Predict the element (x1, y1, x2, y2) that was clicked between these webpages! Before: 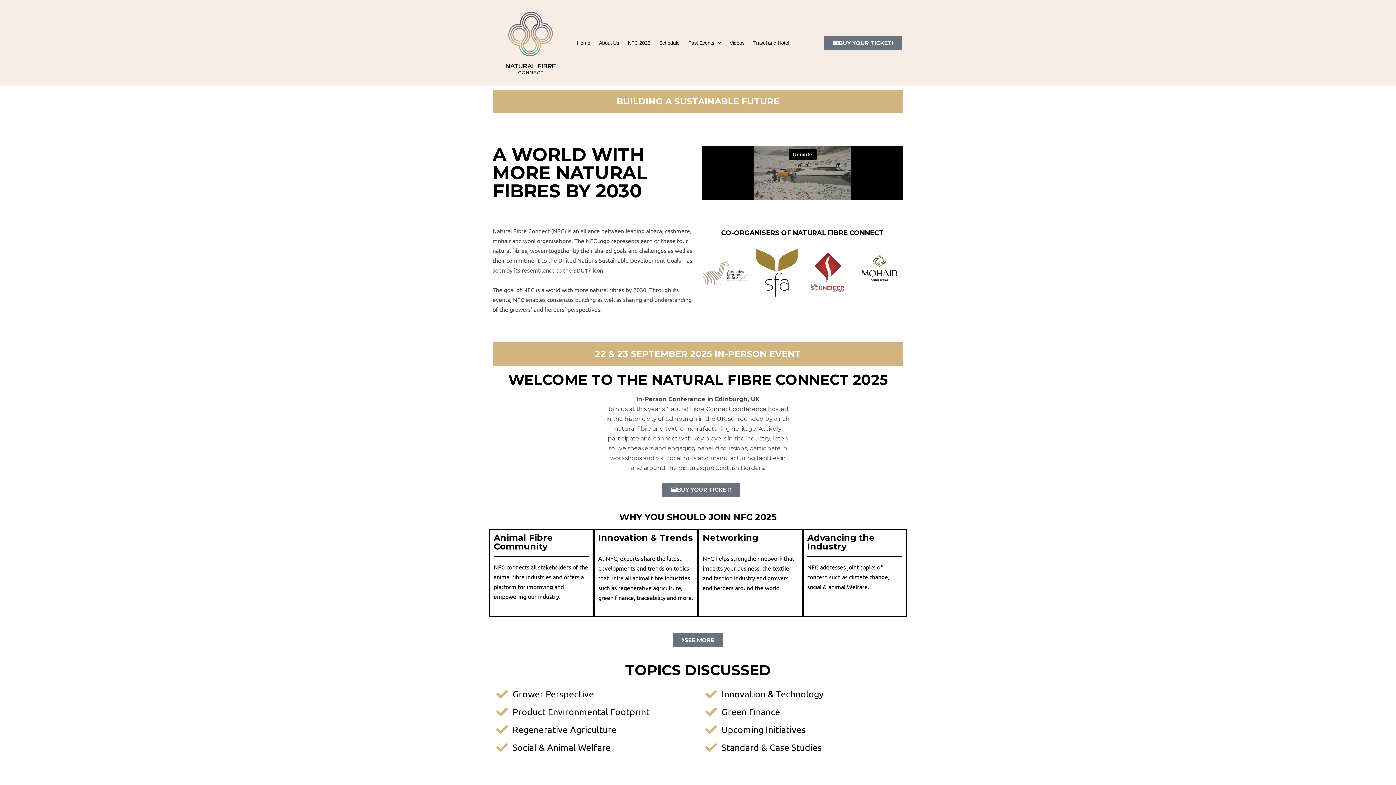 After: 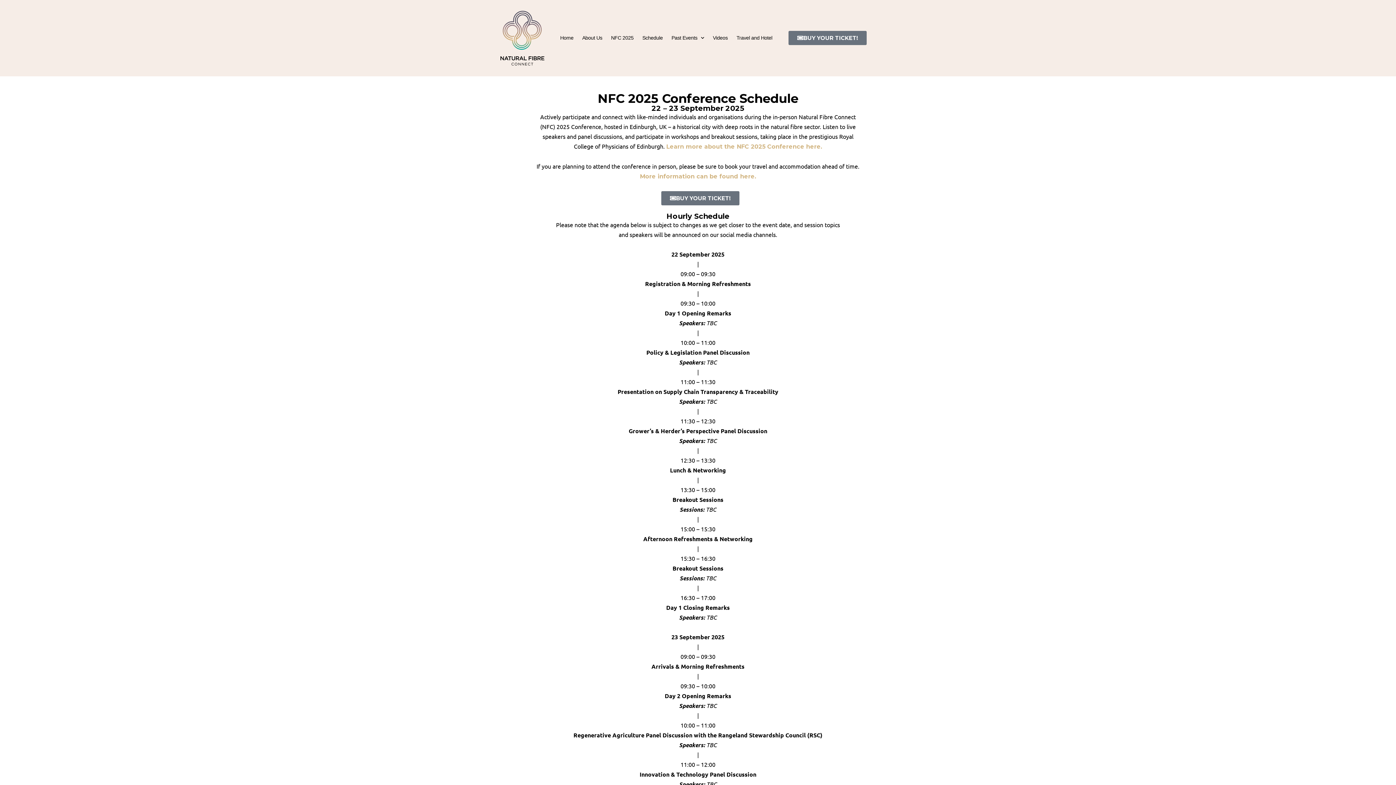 Action: bbox: (673, 633, 723, 647) label: SEE MORE